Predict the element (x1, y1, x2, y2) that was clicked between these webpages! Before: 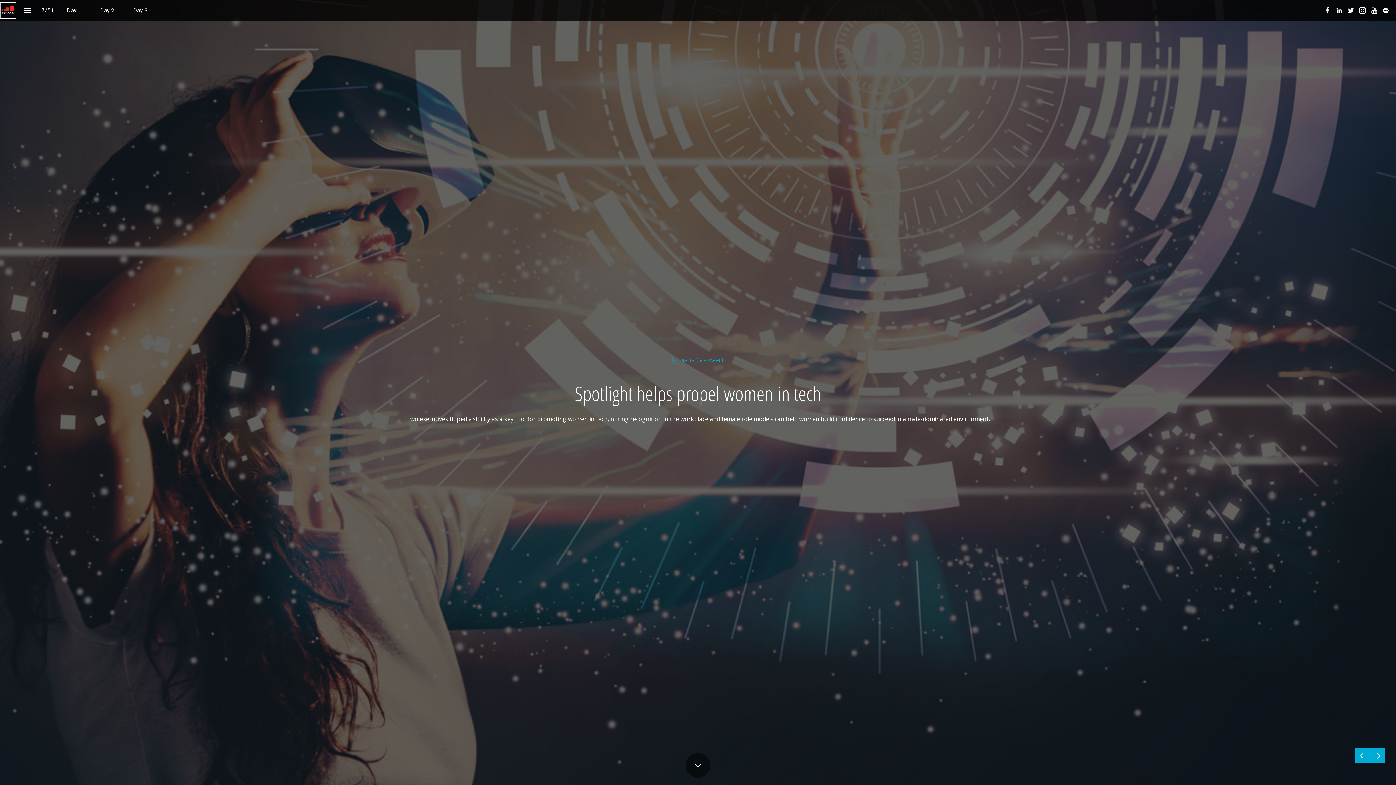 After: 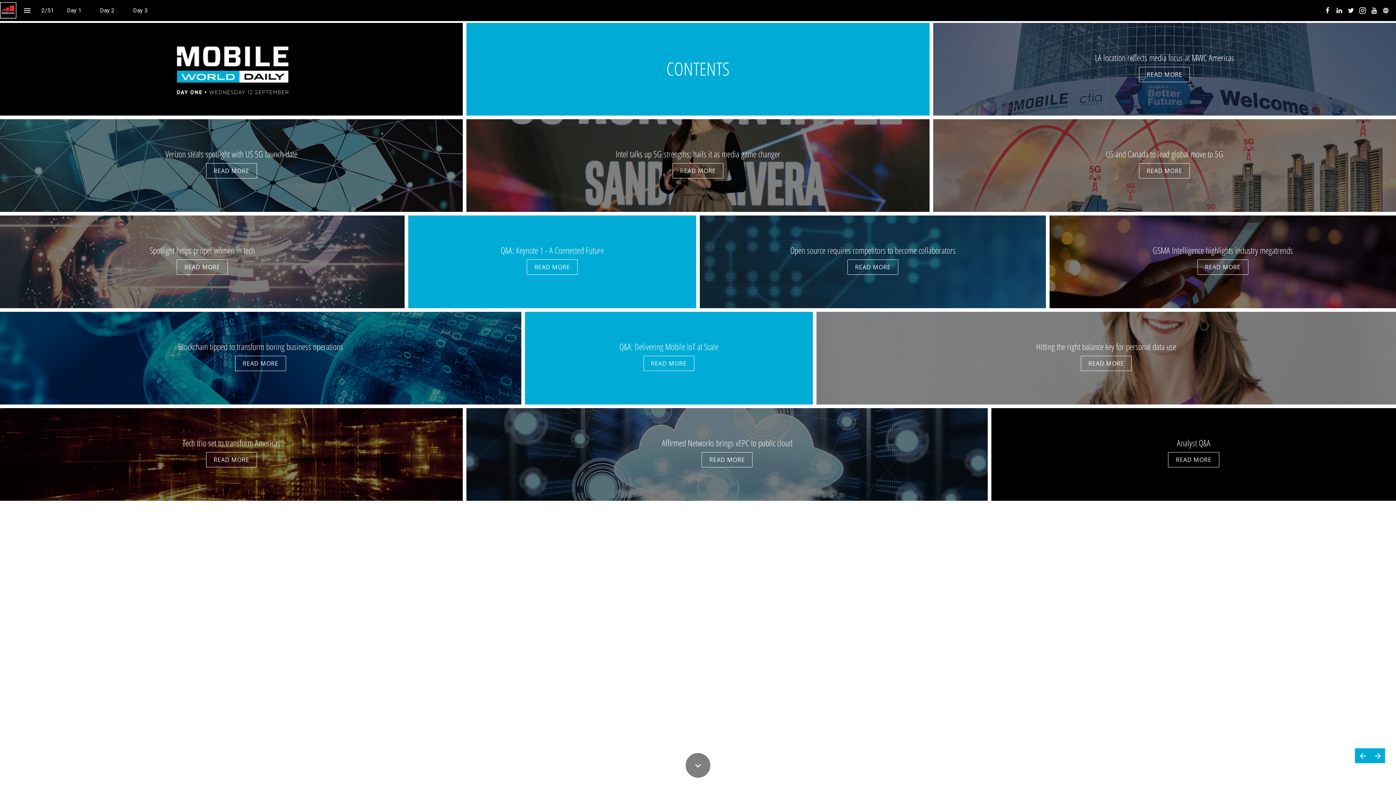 Action: bbox: (57, 0, 90, 20) label: Day 1